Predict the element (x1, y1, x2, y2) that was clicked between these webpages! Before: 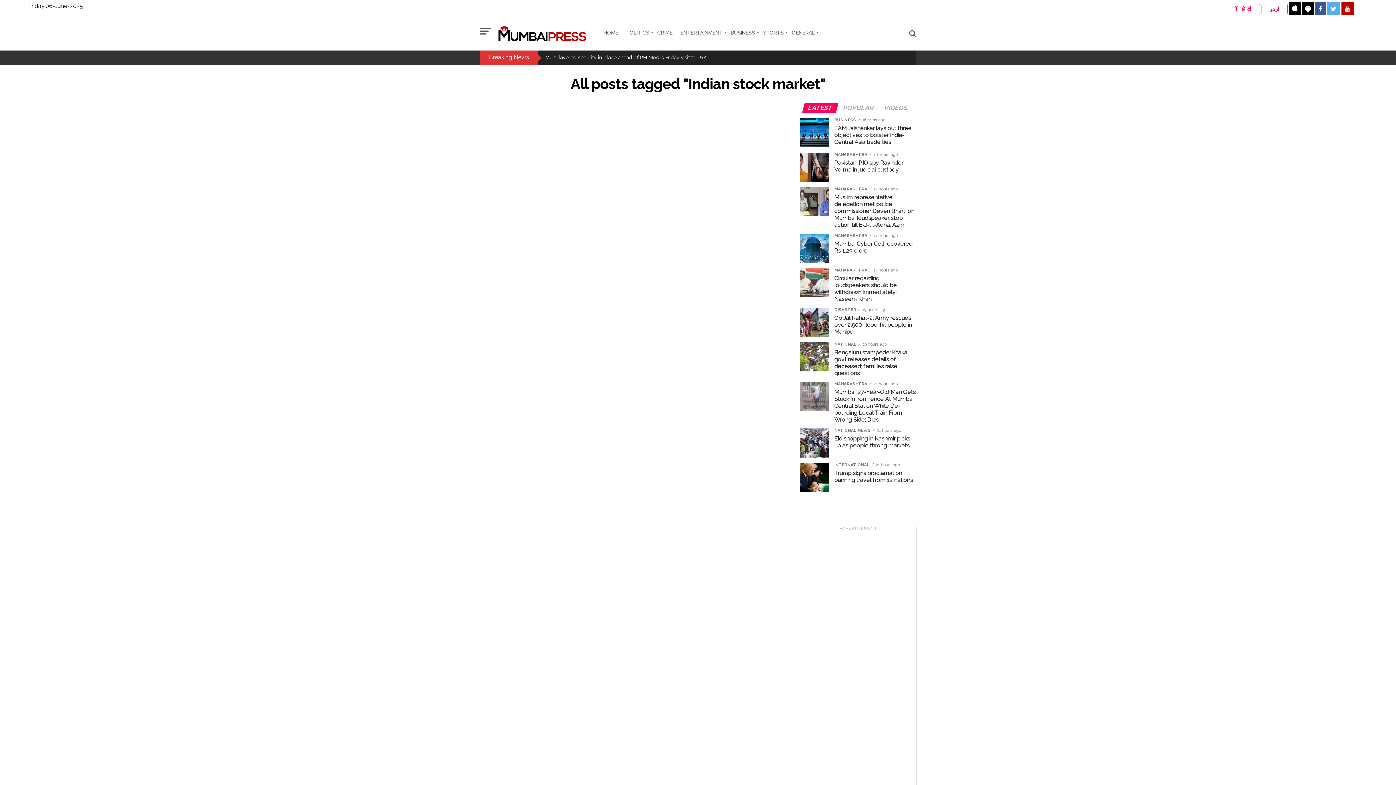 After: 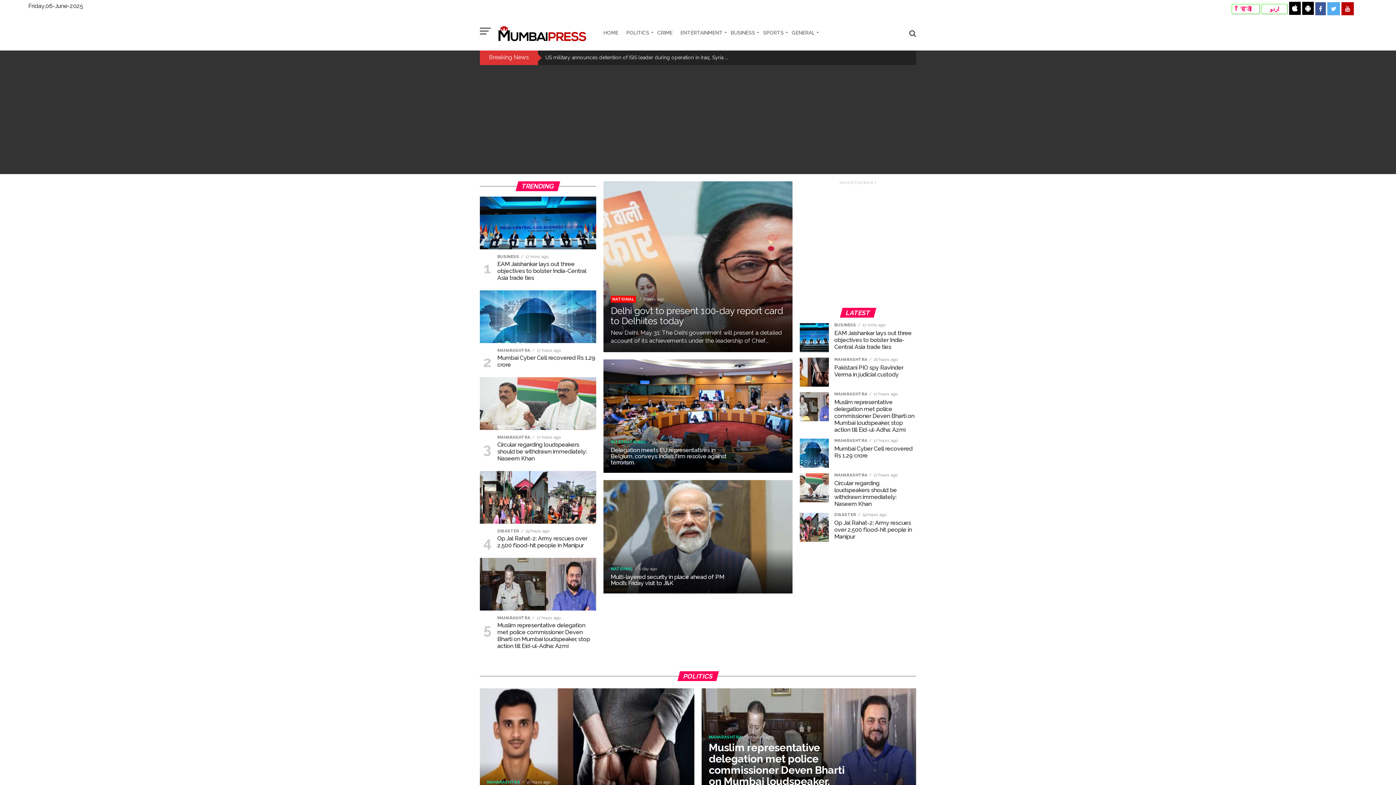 Action: label: HOME bbox: (603, 23, 624, 40)